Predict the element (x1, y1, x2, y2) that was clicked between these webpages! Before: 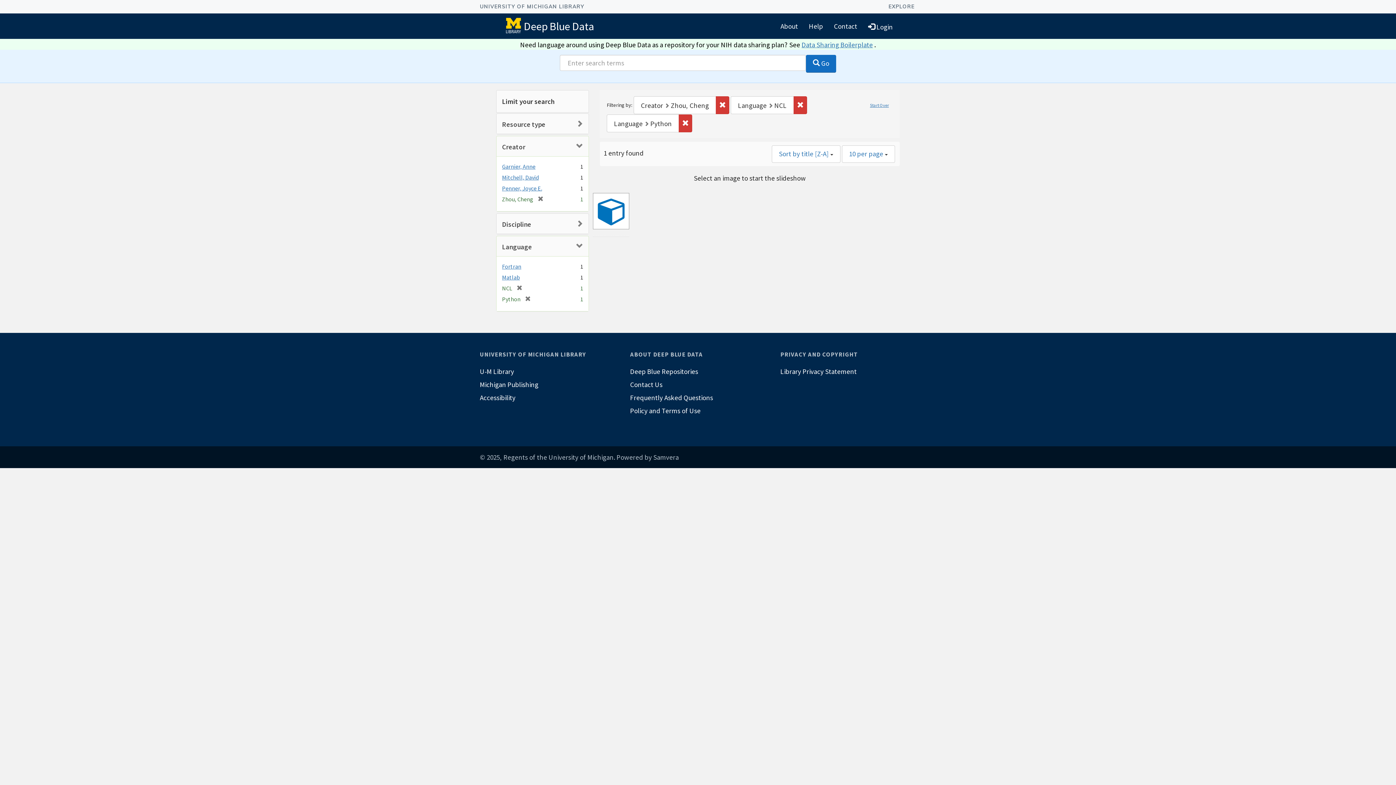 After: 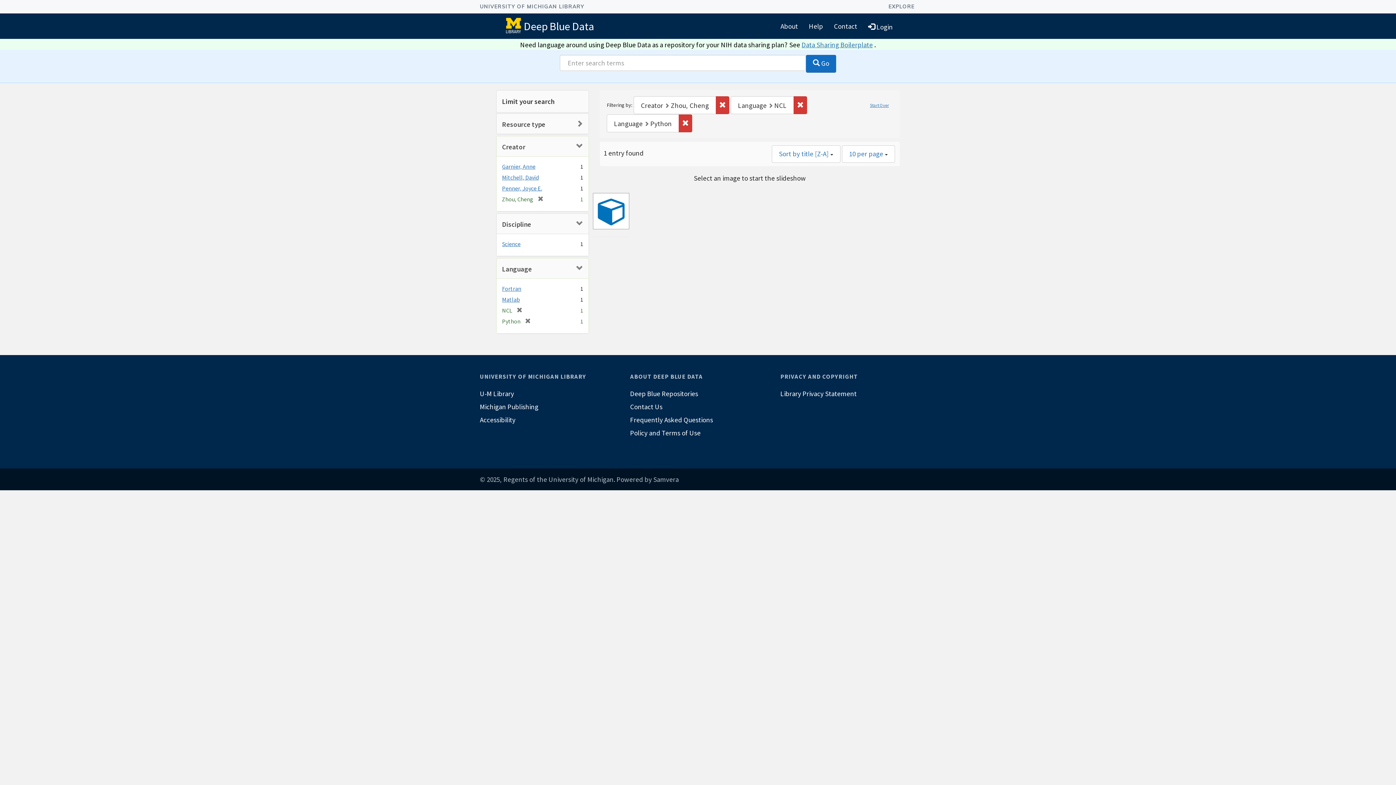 Action: bbox: (502, 220, 531, 228) label: Discipline